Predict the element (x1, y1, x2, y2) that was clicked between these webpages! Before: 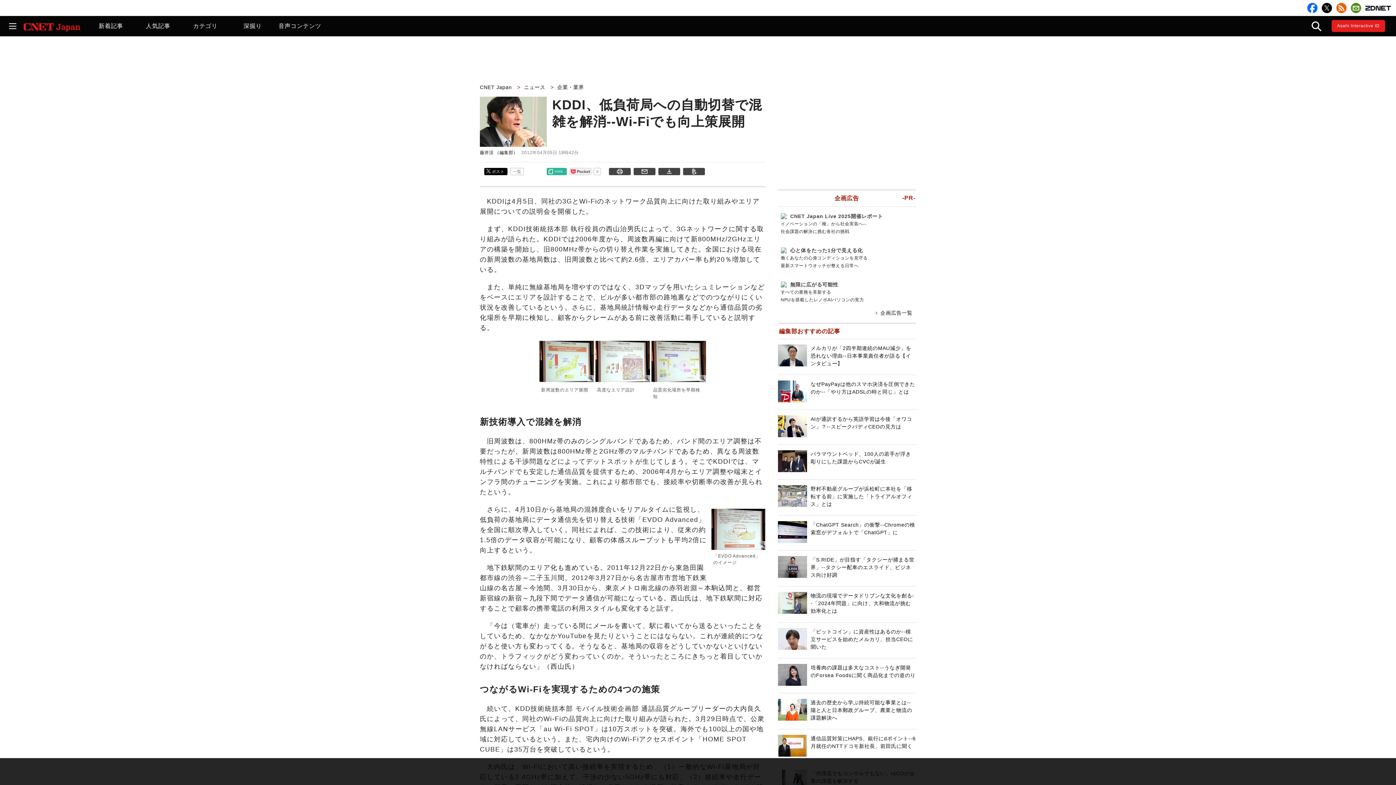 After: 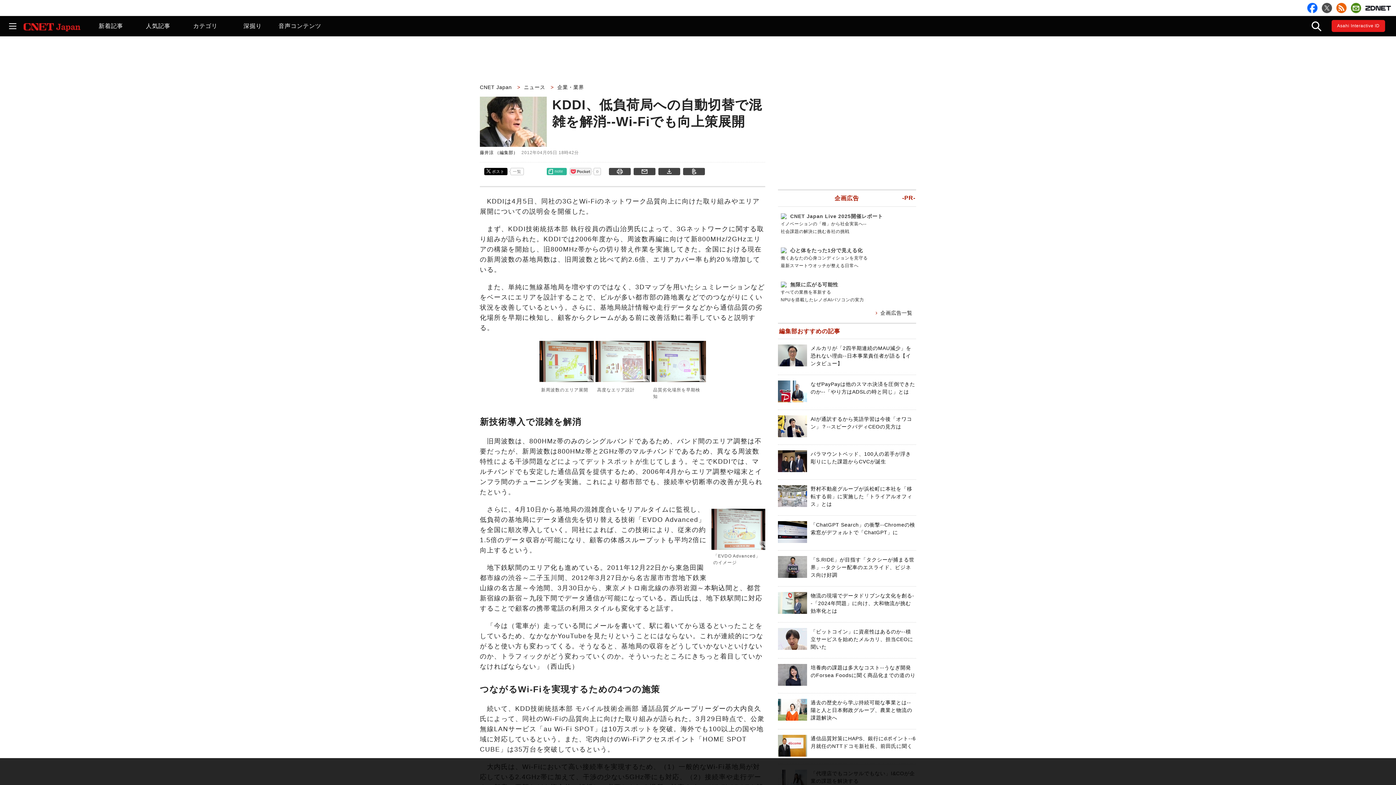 Action: bbox: (1322, 2, 1332, 13)